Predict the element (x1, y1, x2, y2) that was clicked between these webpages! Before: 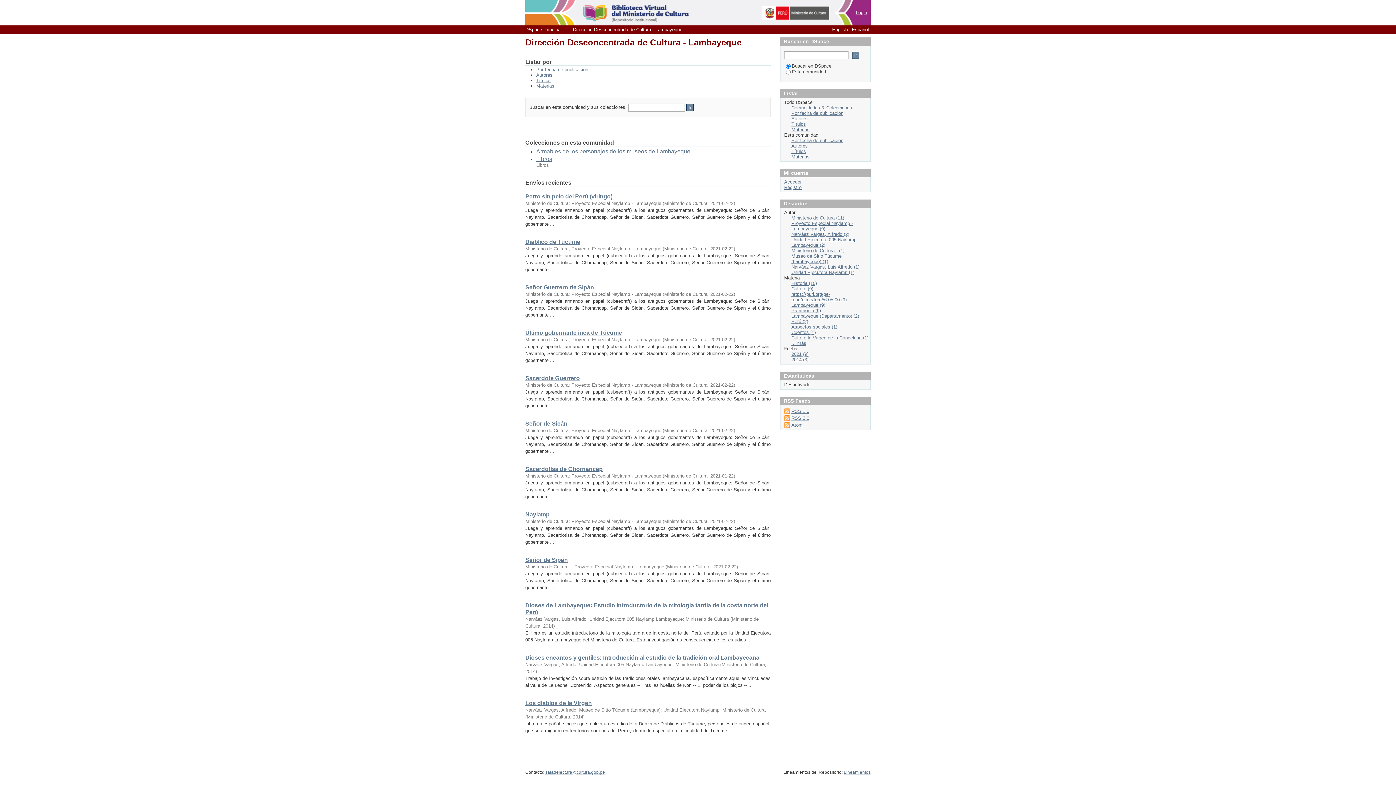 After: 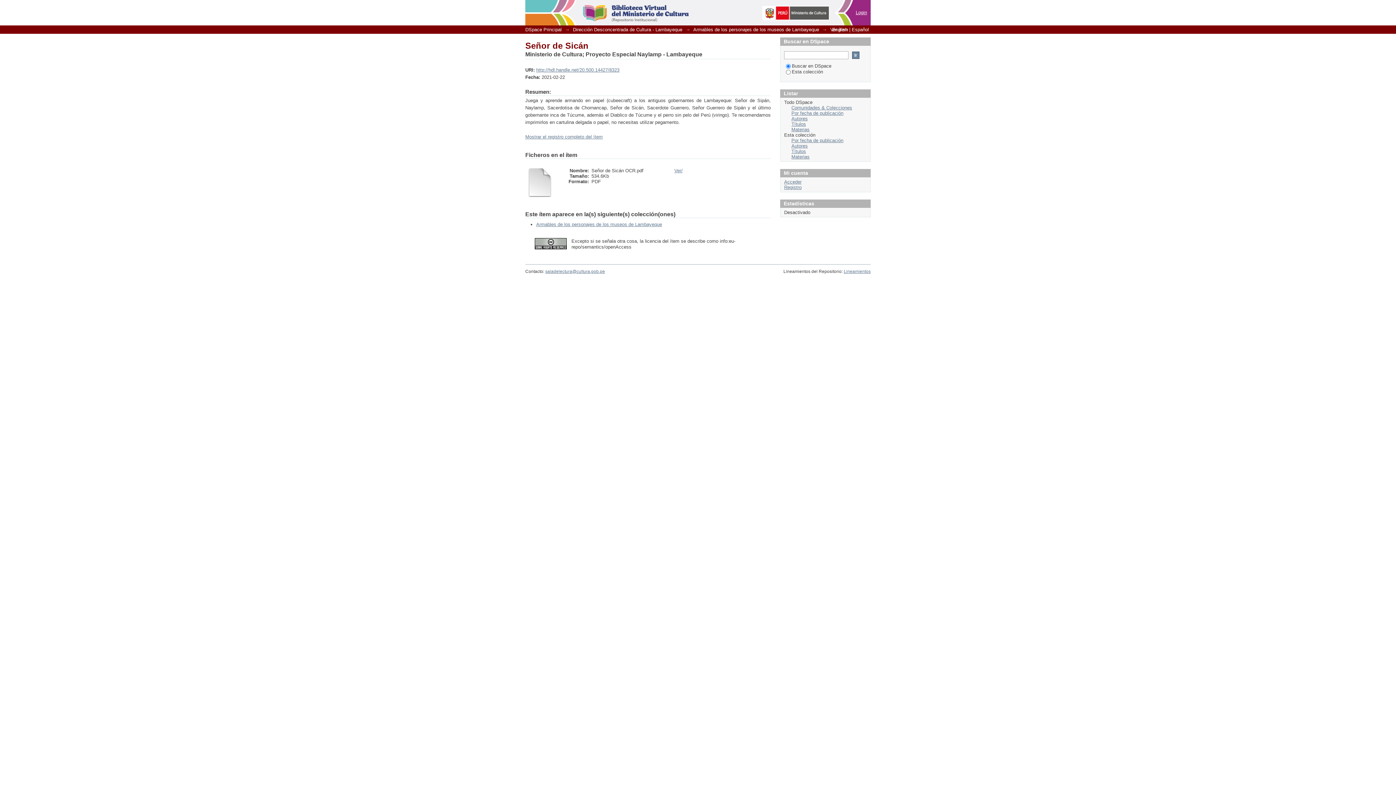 Action: label: Señor de Sicán bbox: (525, 420, 567, 426)